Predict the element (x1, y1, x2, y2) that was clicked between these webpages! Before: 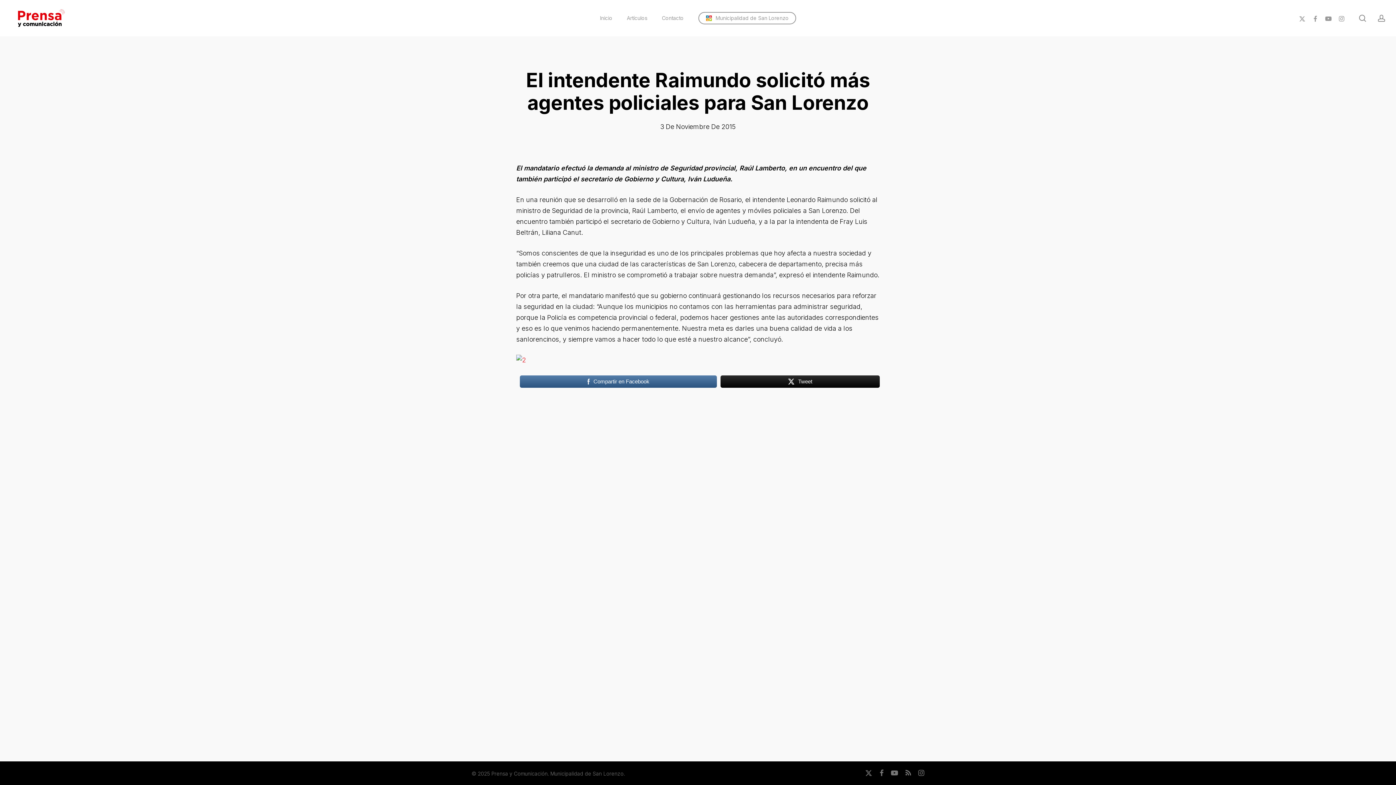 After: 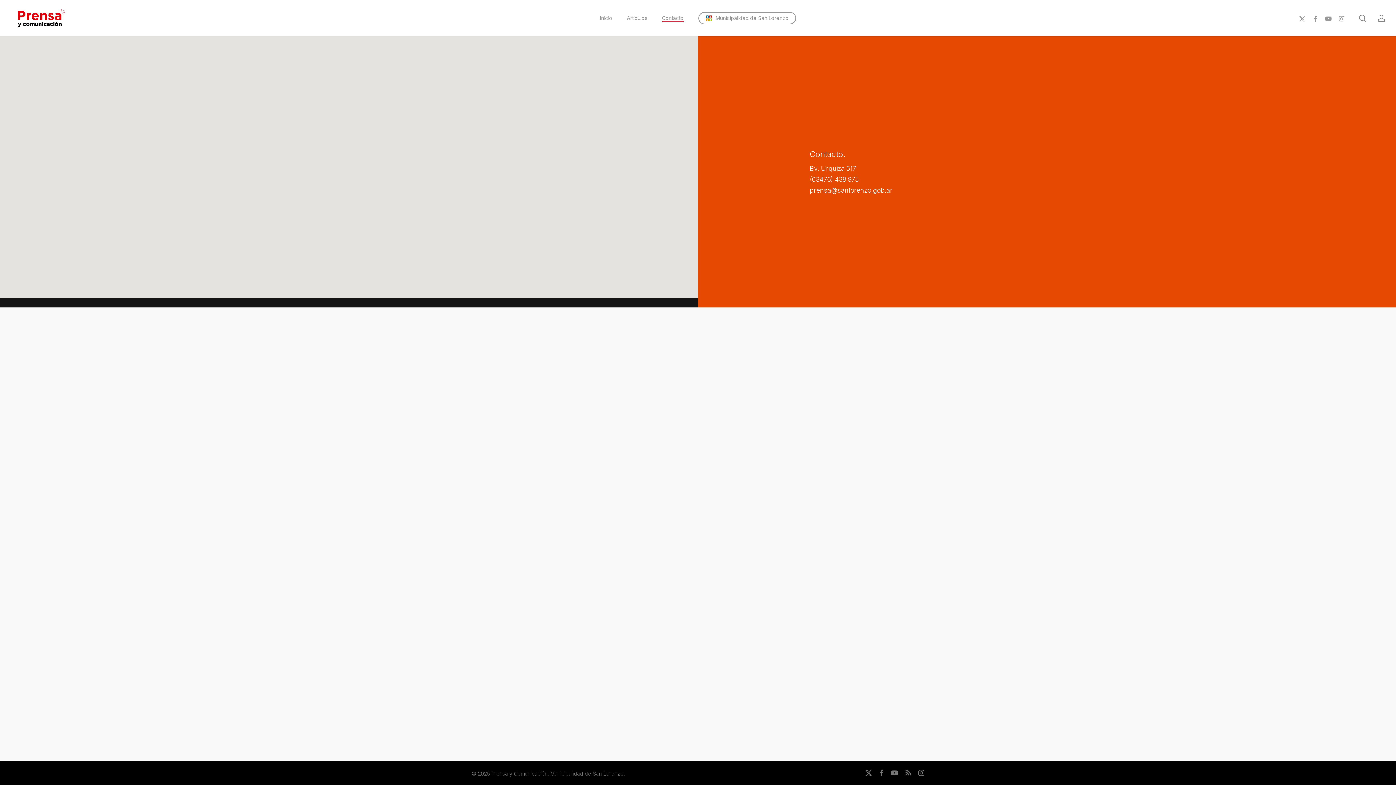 Action: bbox: (662, 15, 683, 20) label: Contacto